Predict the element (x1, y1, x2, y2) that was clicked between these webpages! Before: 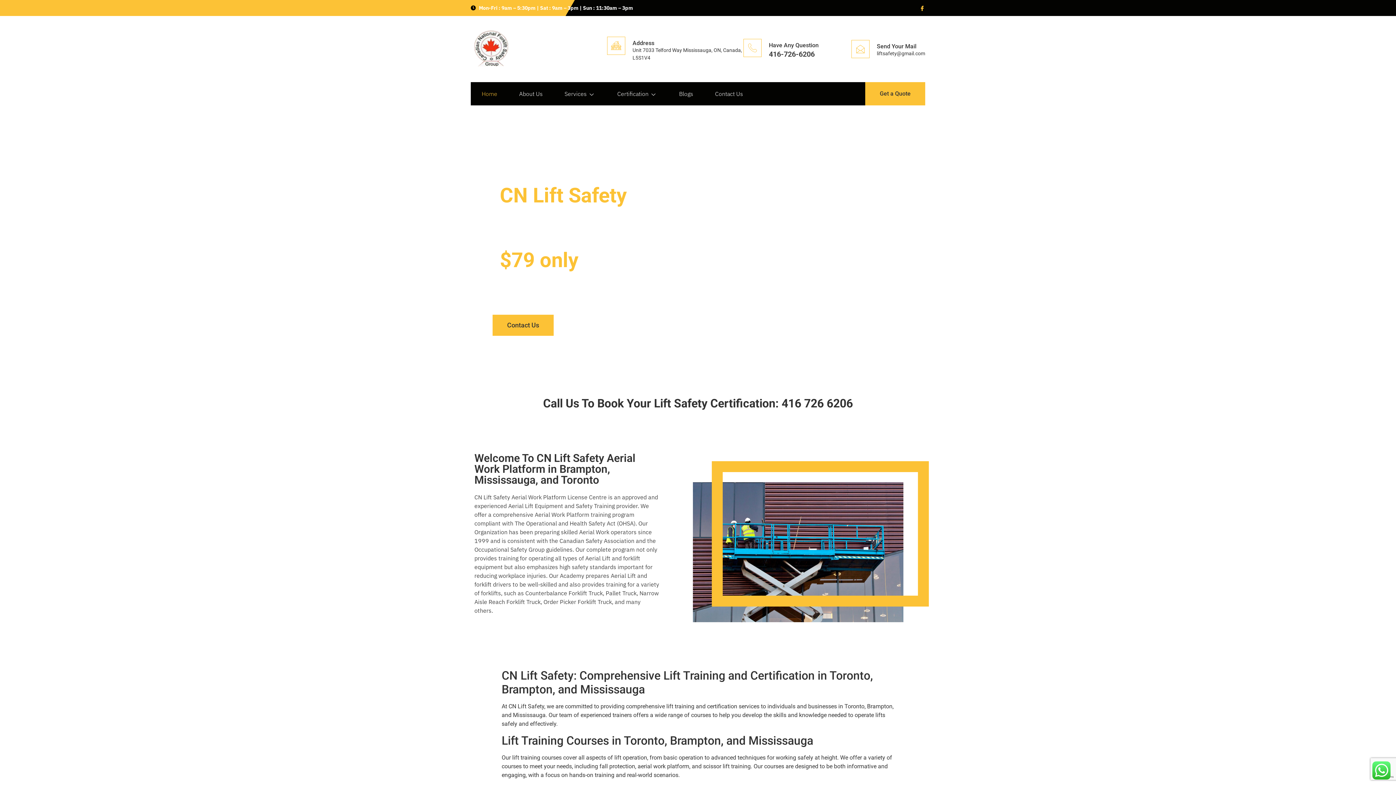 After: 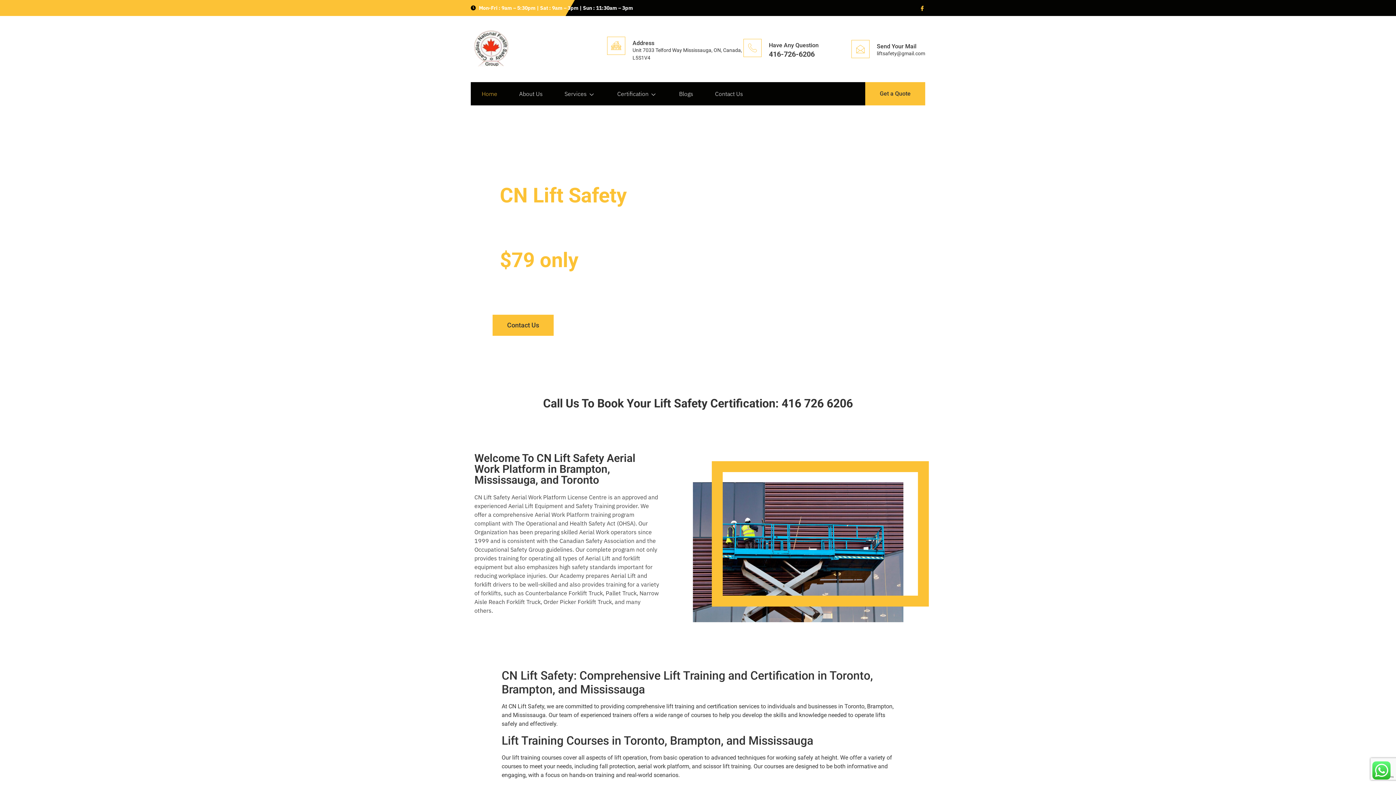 Action: bbox: (877, 42, 916, 49) label: Send Your Mail